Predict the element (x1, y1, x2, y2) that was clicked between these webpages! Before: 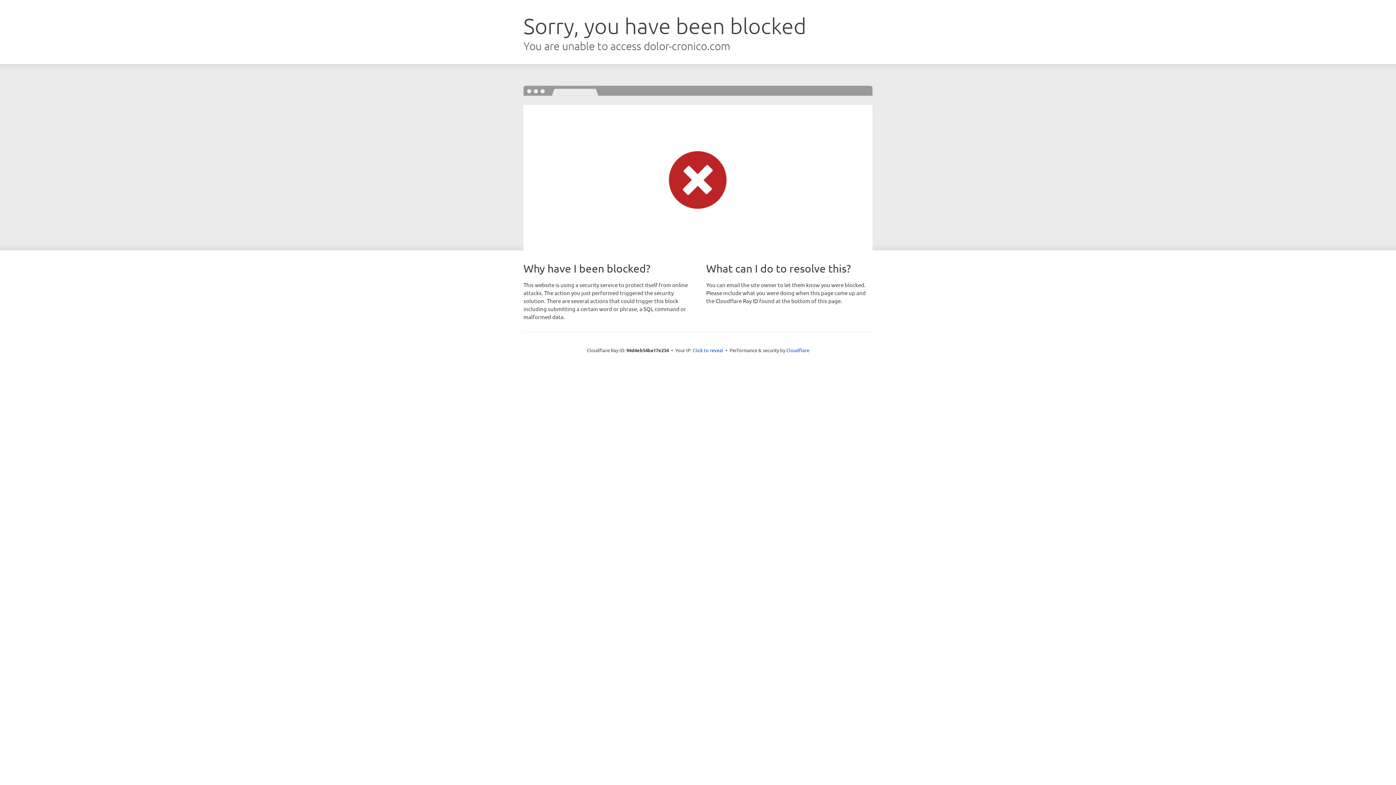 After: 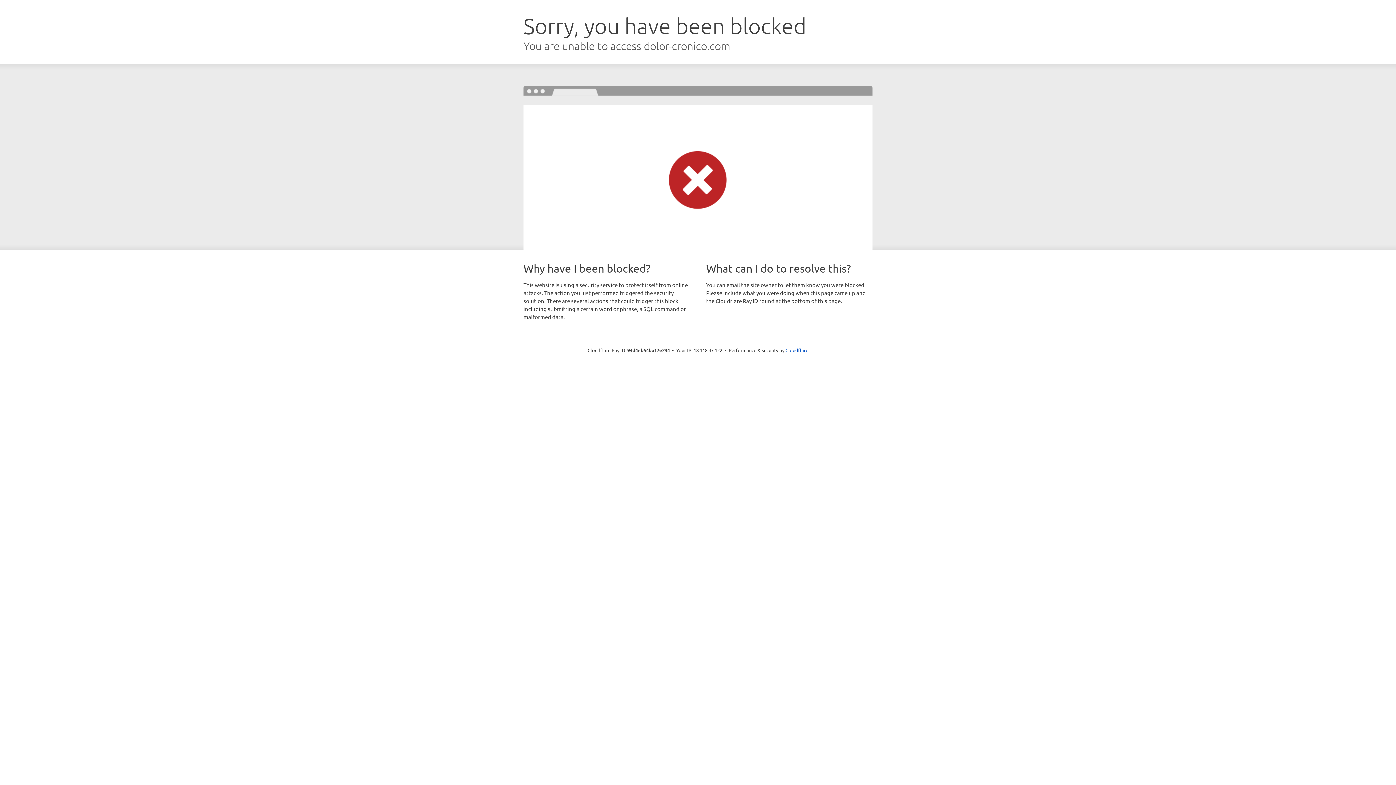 Action: bbox: (692, 346, 723, 353) label: Click to reveal